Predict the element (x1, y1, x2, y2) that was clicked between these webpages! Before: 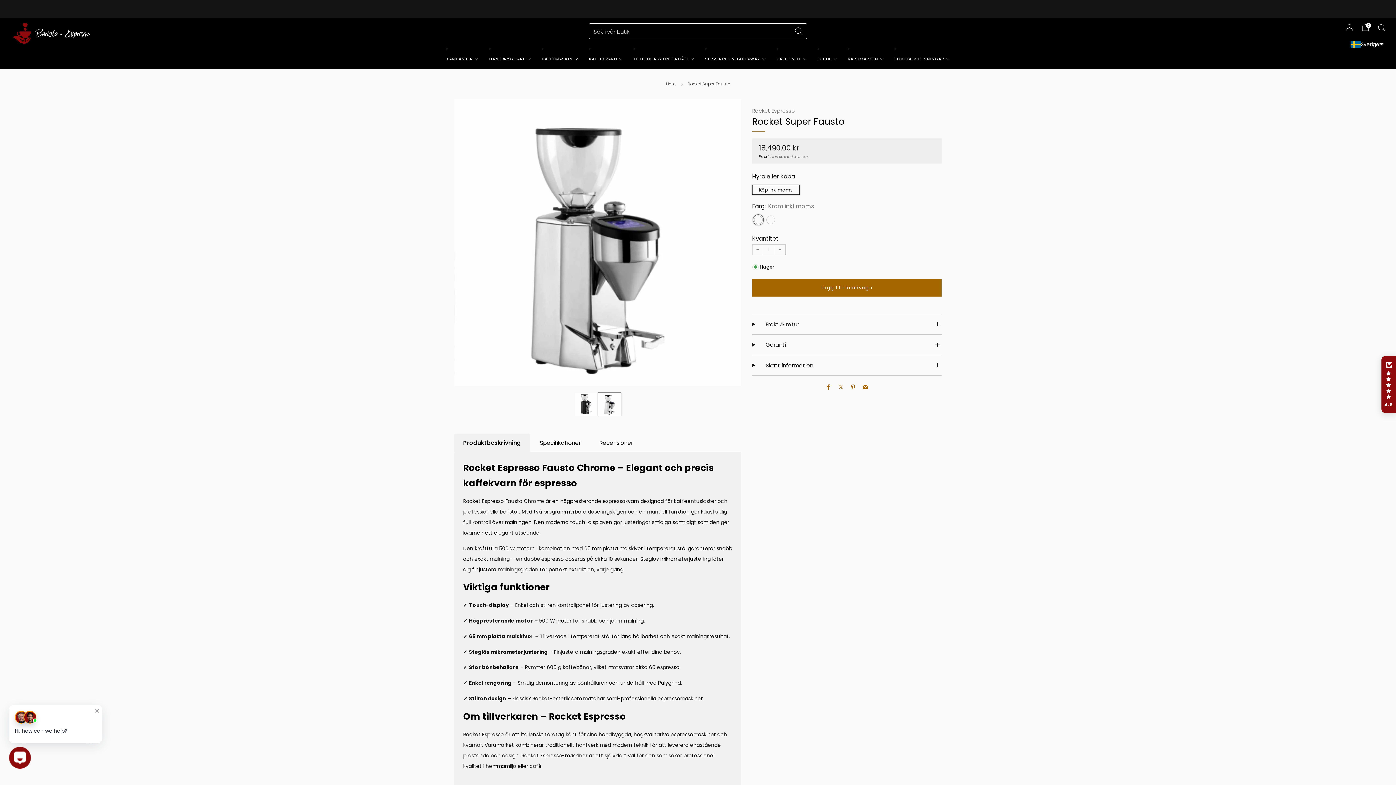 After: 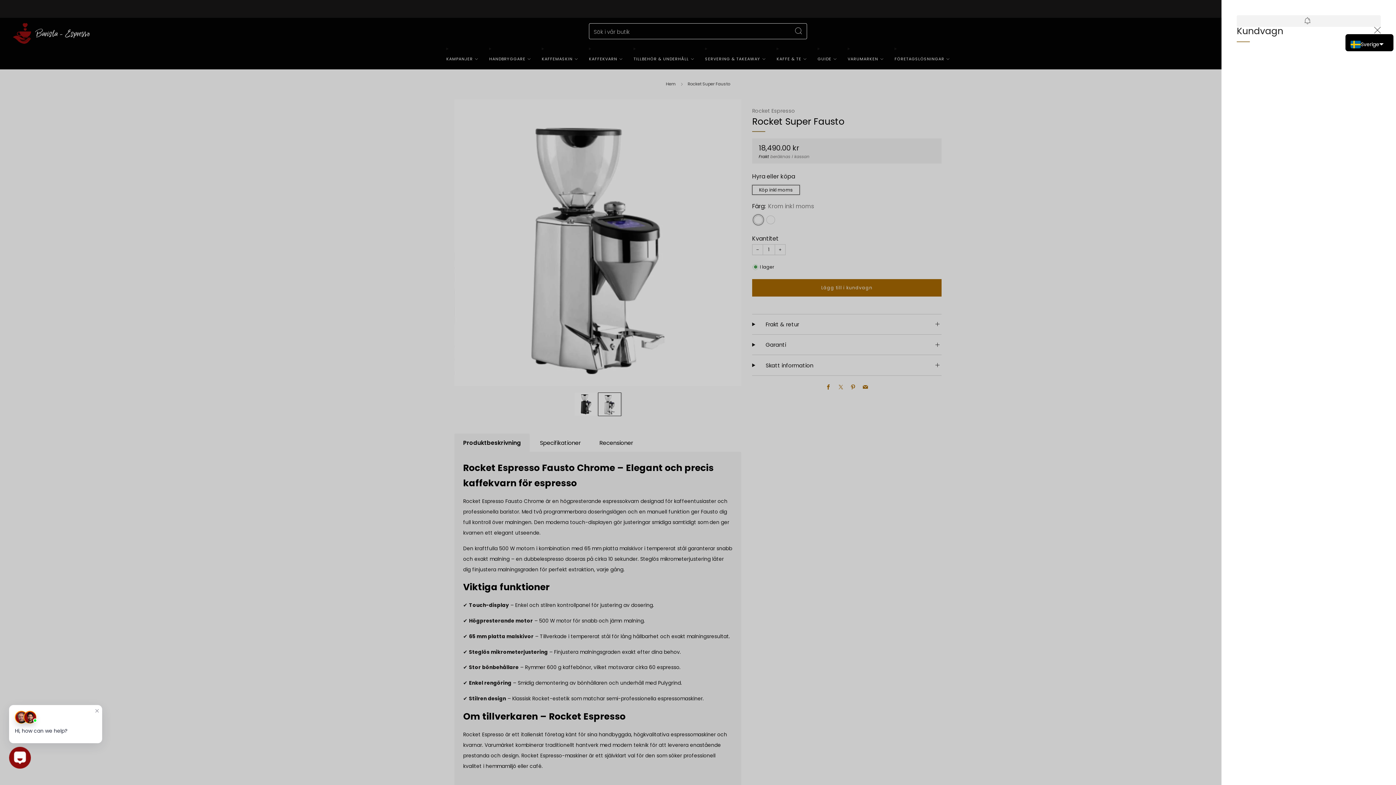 Action: bbox: (1362, 24, 1369, 31) label: Varukorg